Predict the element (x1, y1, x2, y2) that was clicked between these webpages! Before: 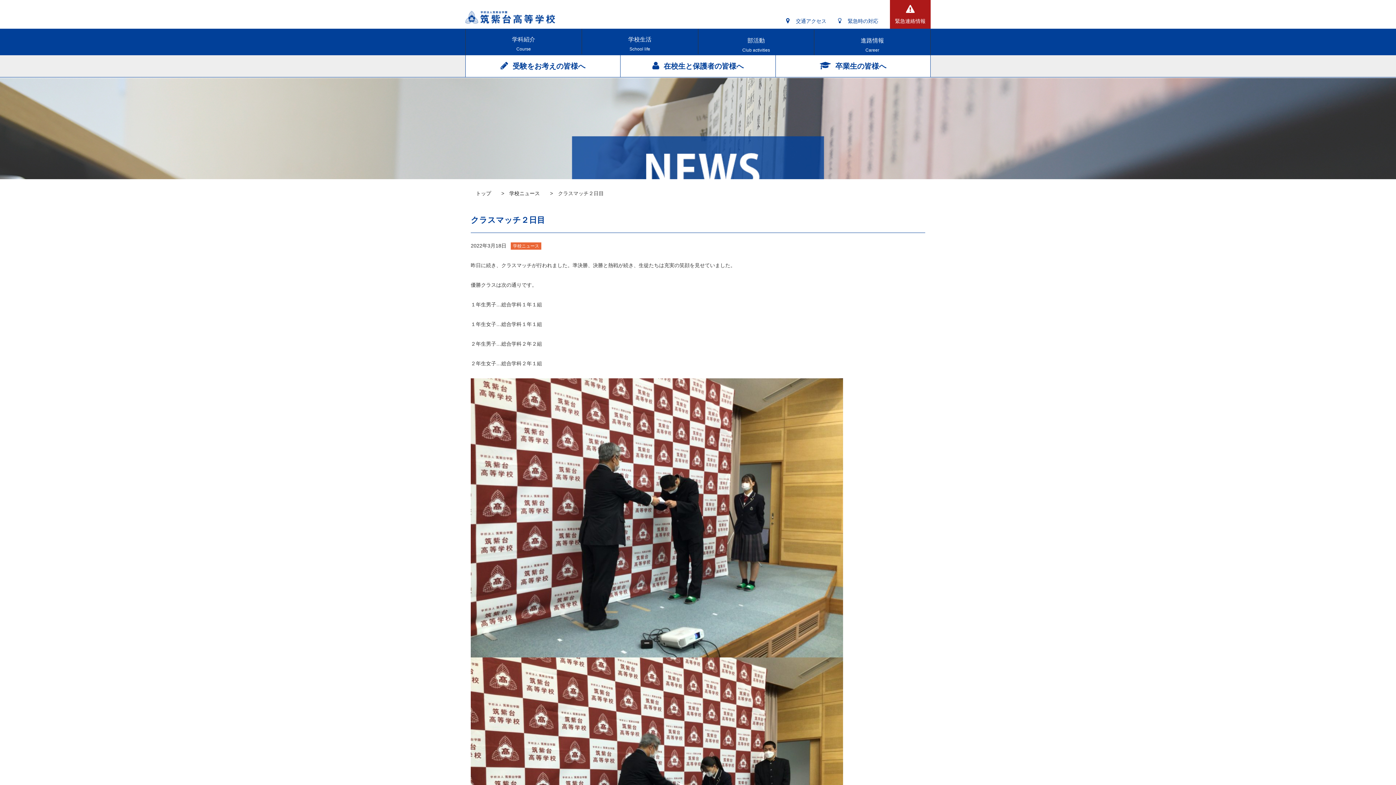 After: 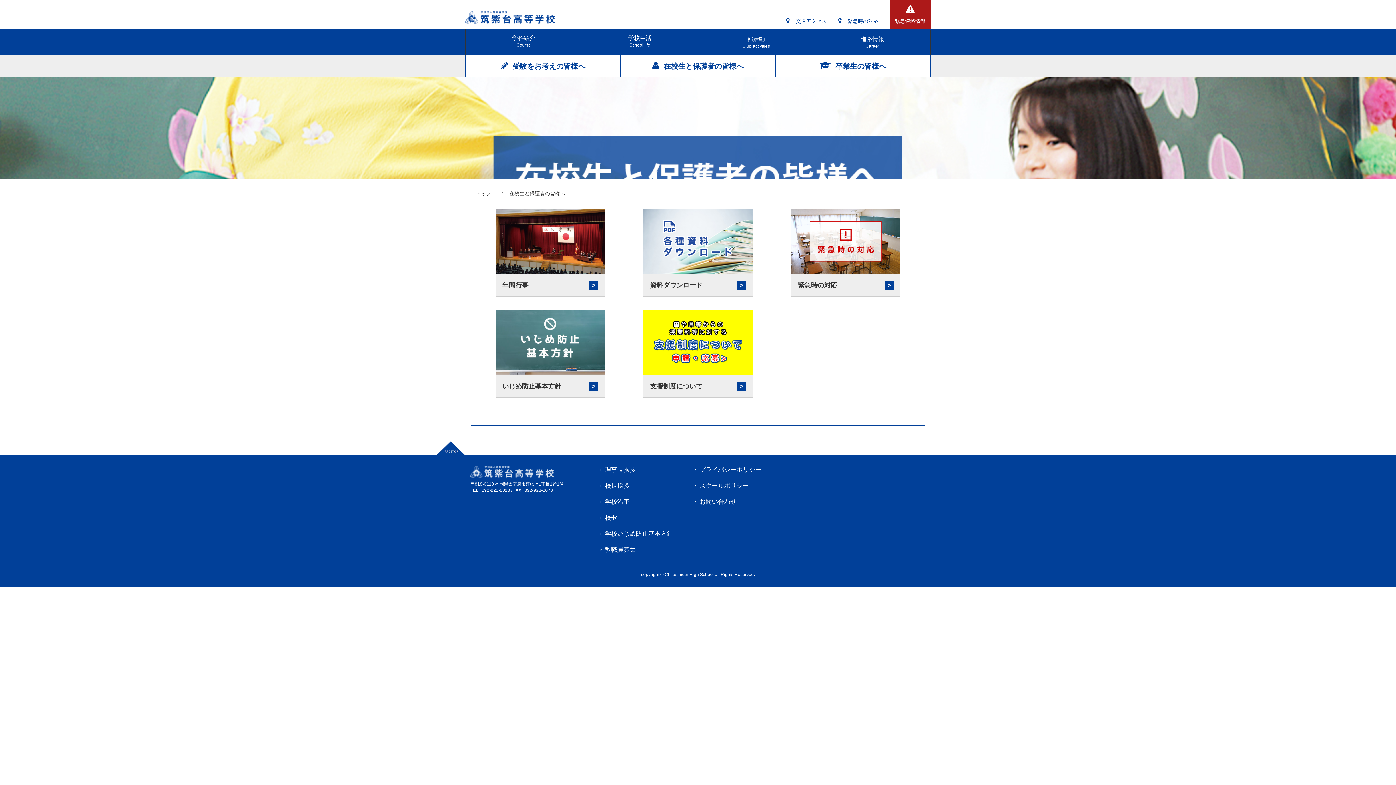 Action: bbox: (620, 55, 775, 77) label: 在校生と保護者の皆様へ